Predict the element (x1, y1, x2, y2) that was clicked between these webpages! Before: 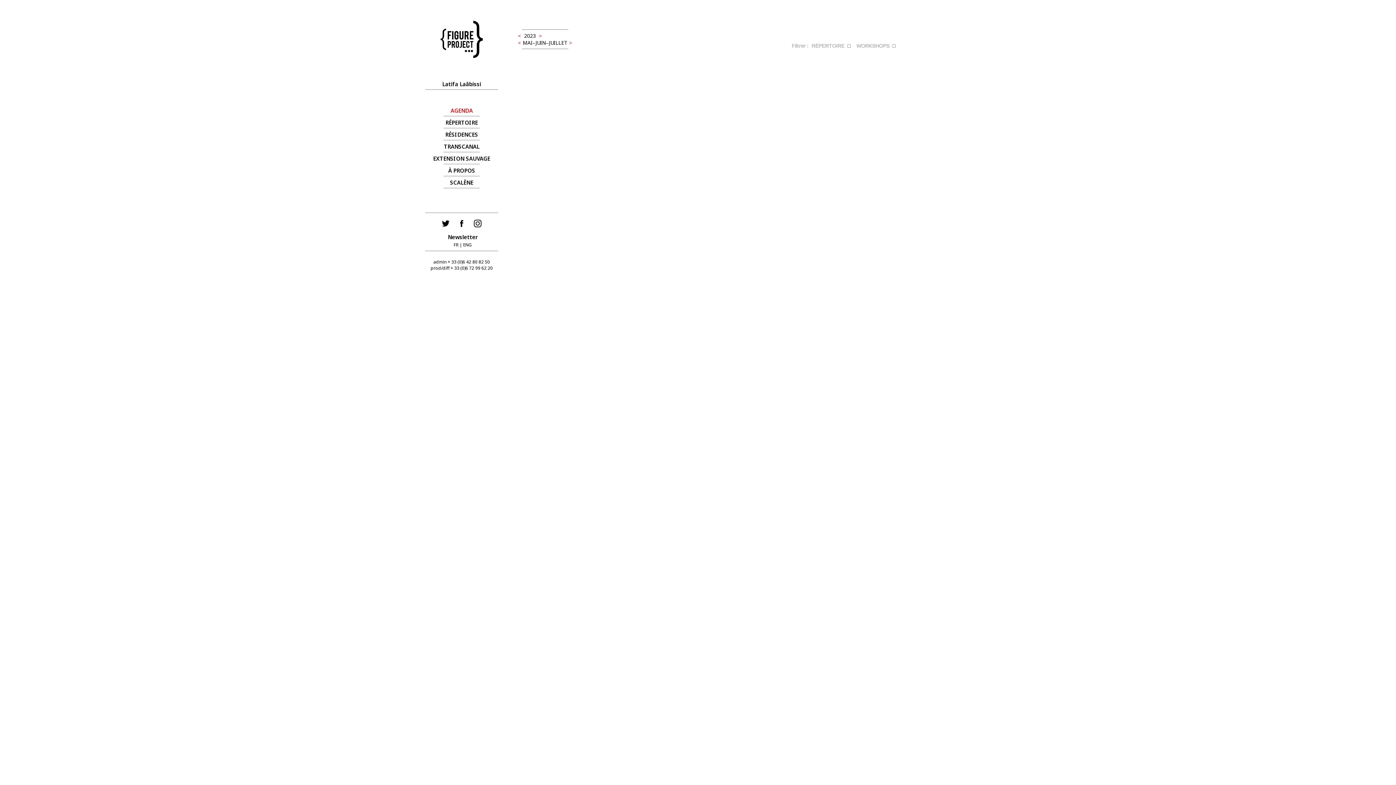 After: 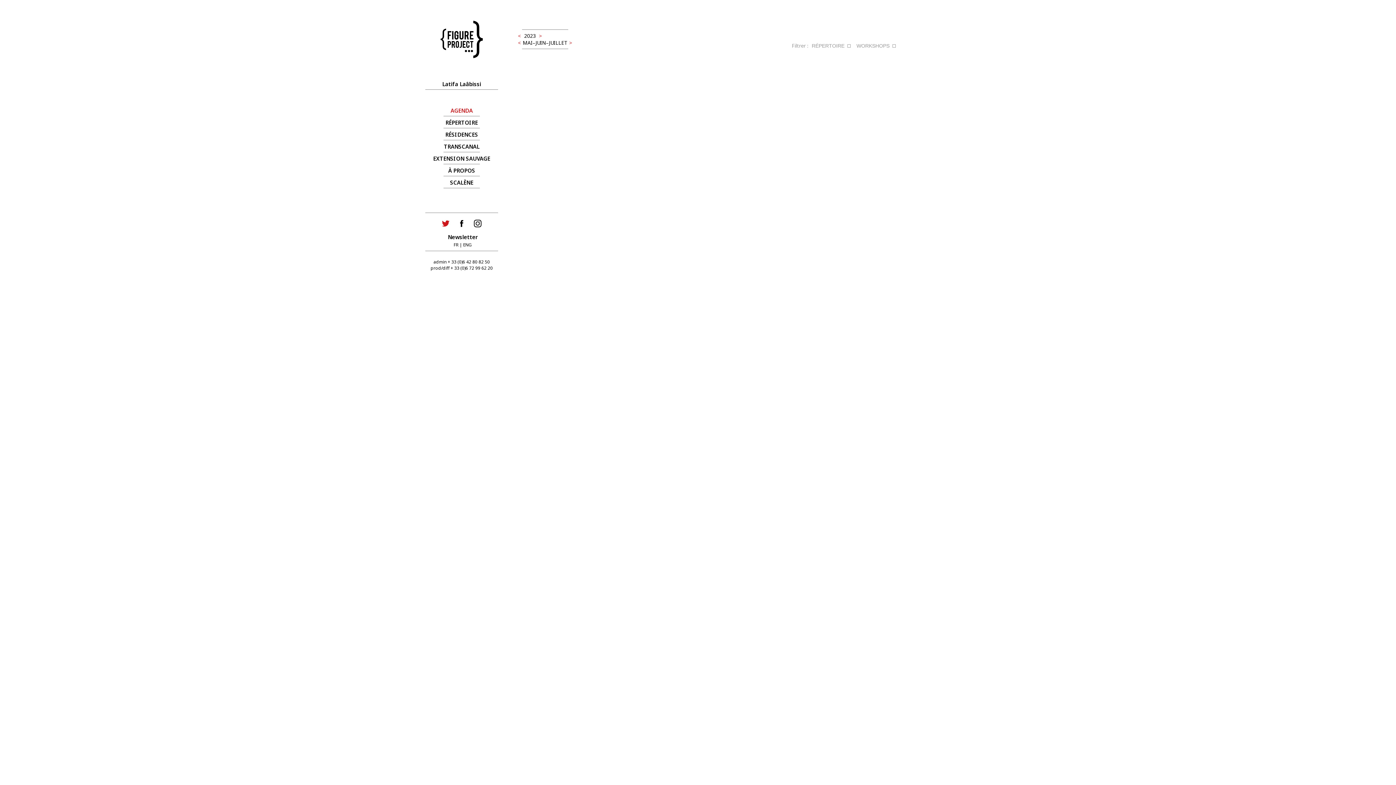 Action: label:   bbox: (438, 225, 454, 232)